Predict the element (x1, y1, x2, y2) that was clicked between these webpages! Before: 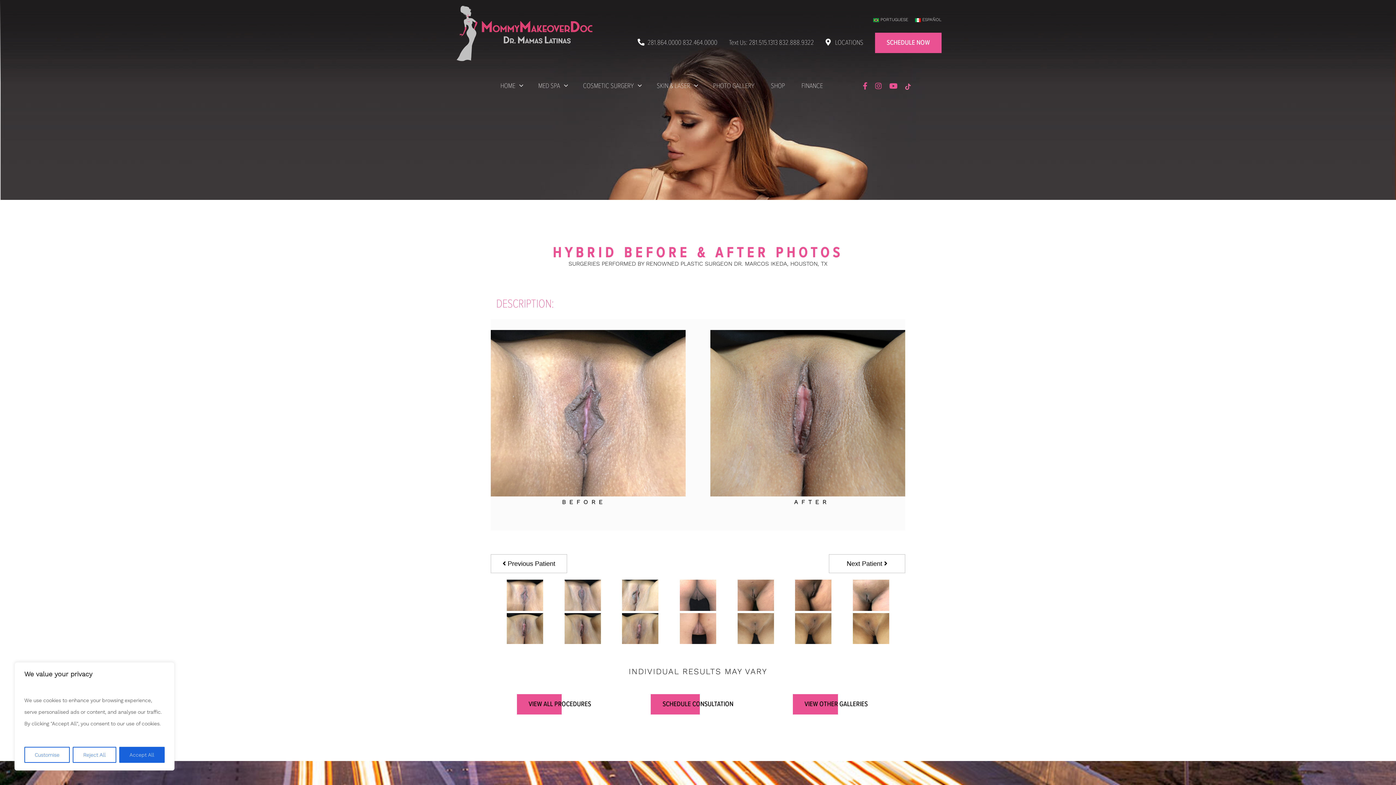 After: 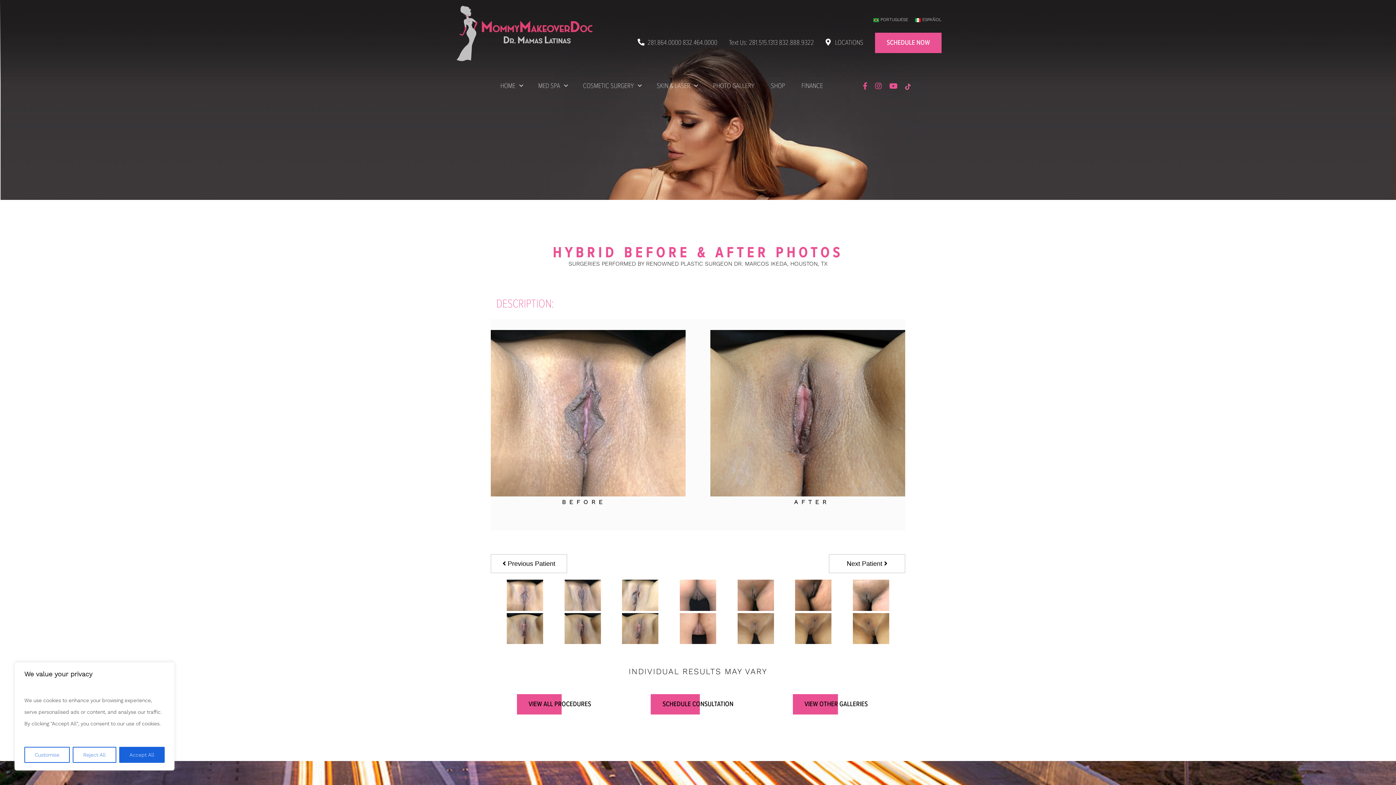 Action: label: 832.888.9322 bbox: (779, 38, 814, 47)